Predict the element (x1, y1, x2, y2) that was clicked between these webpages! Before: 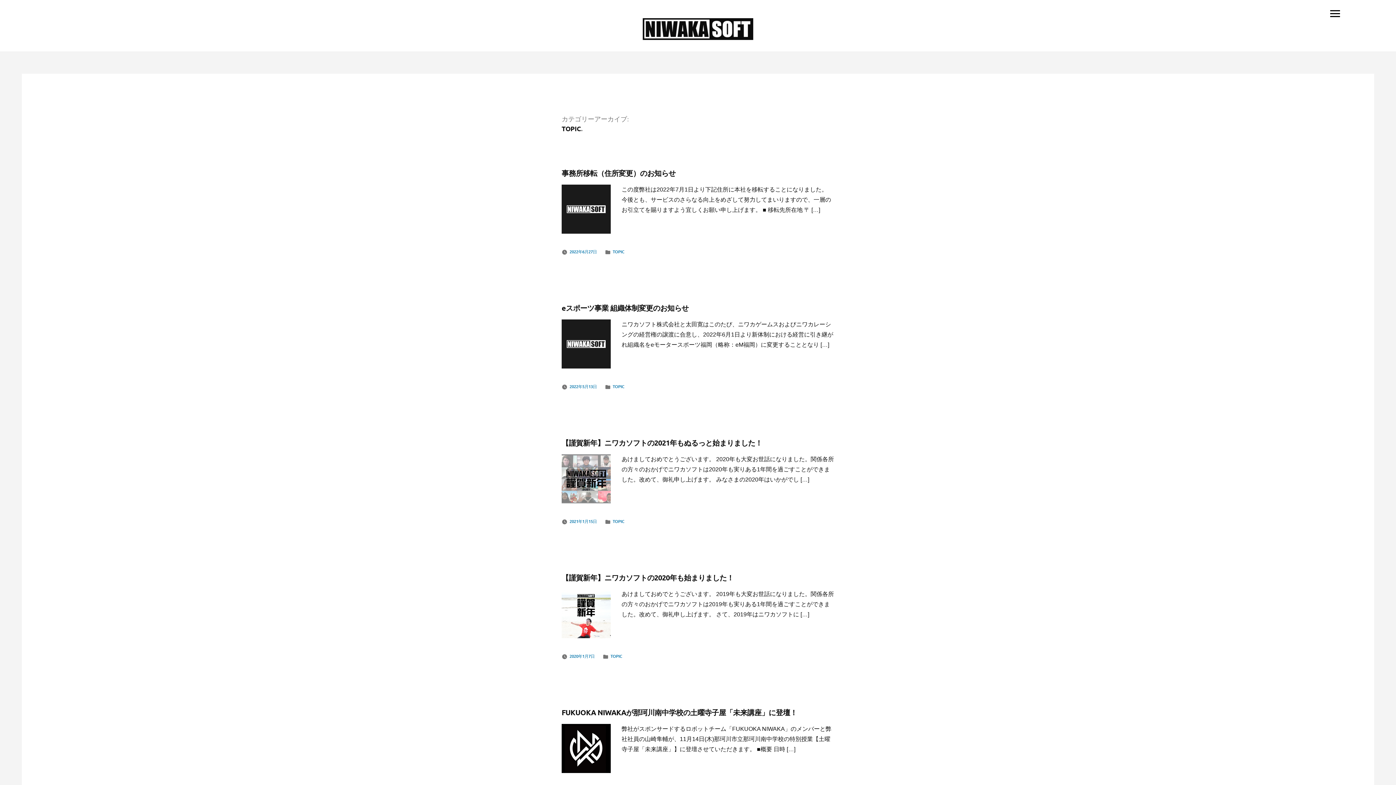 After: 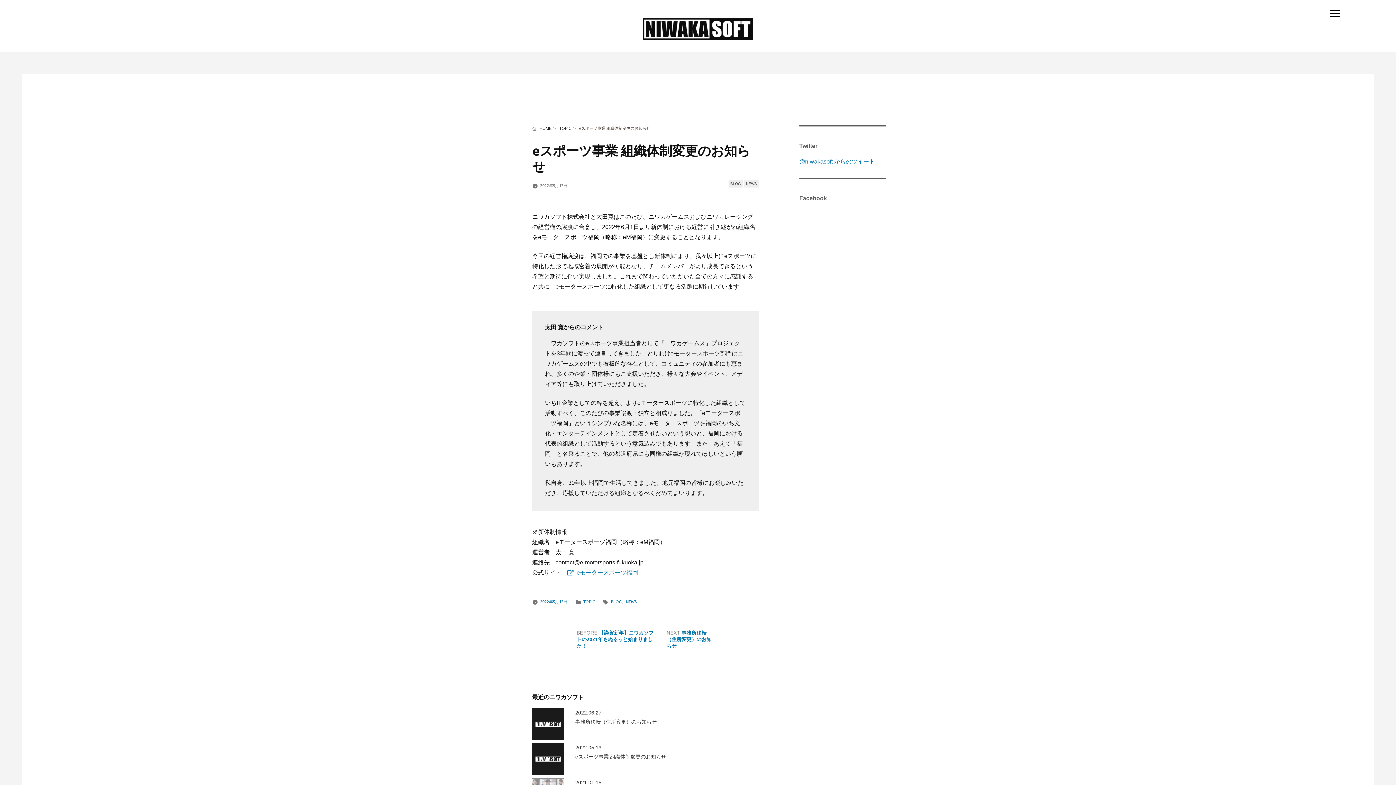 Action: bbox: (561, 319, 610, 368)